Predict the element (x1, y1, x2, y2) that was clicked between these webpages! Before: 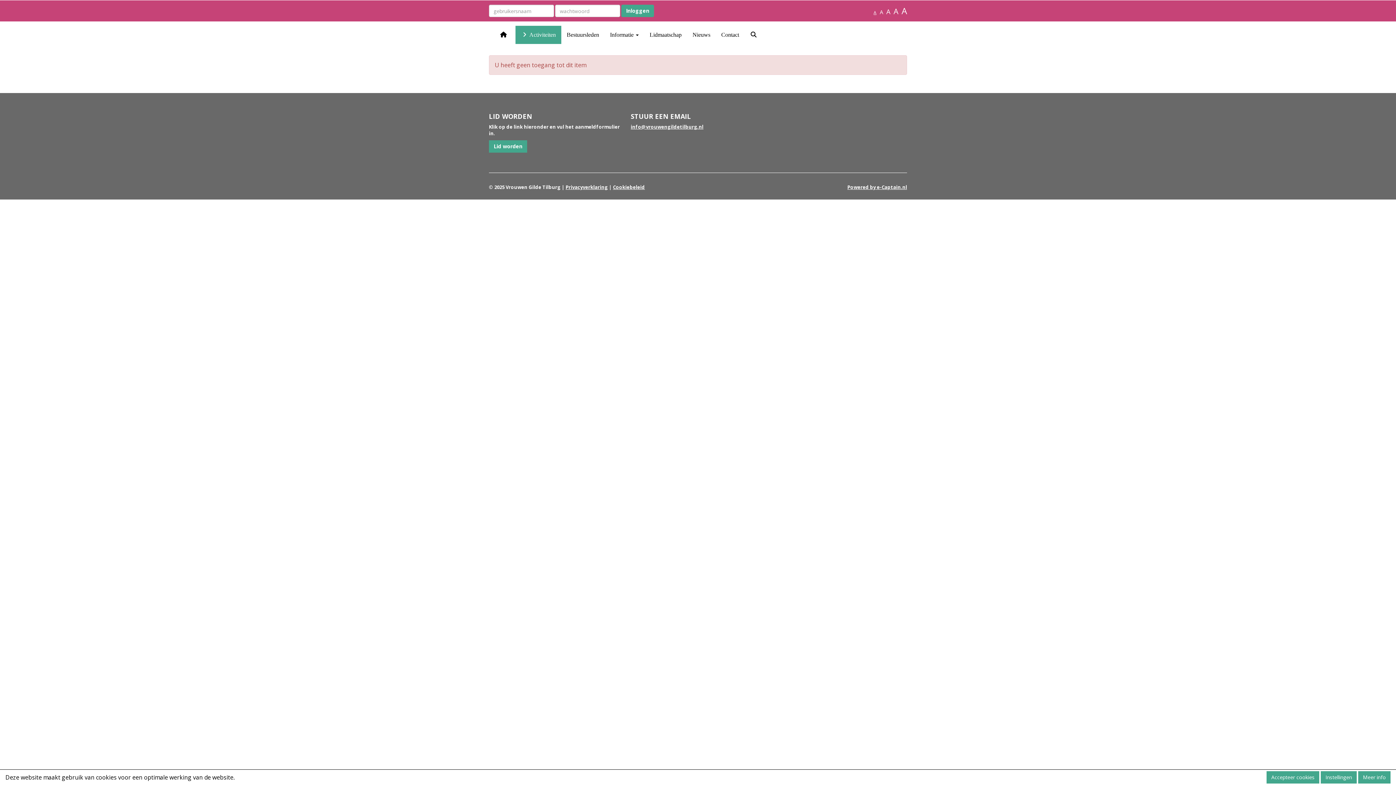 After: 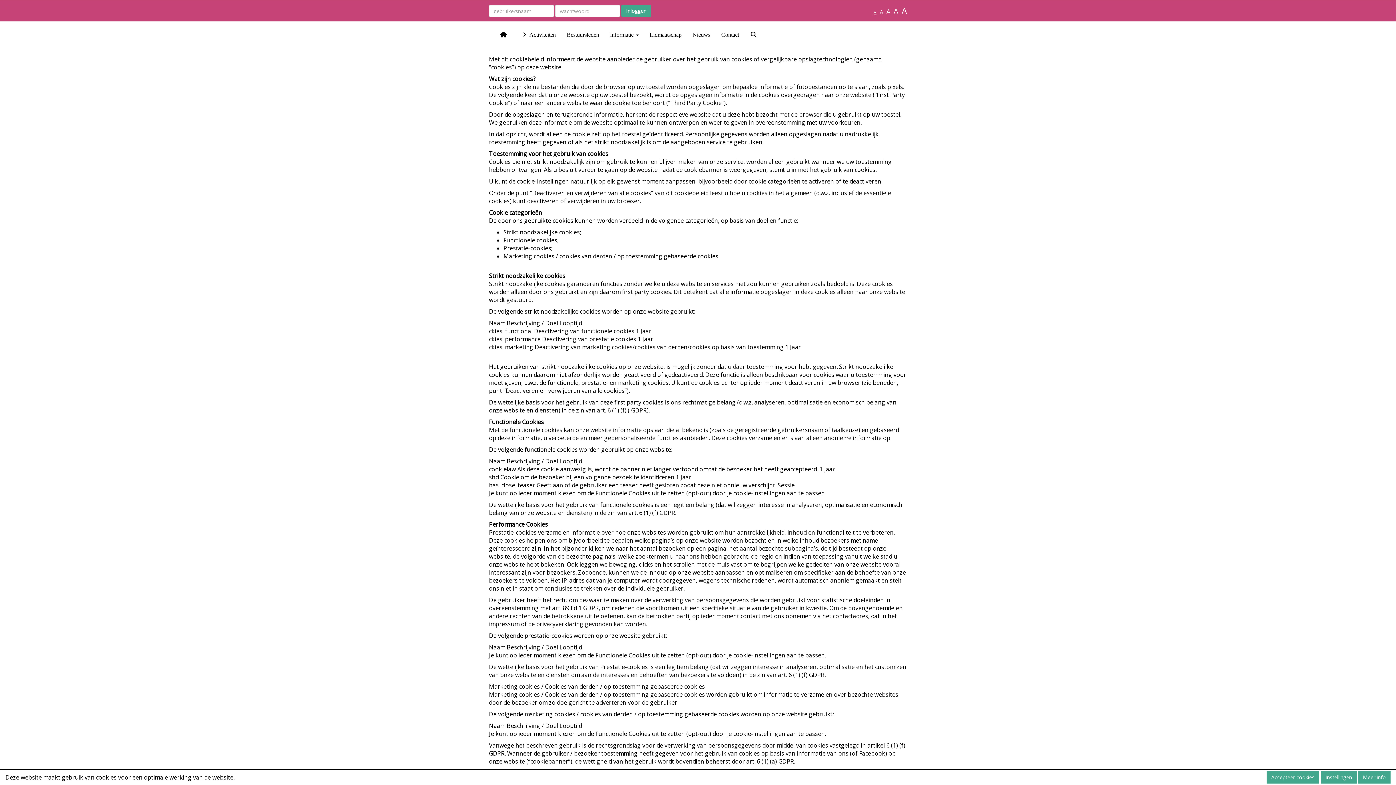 Action: label: Cookiebeleid bbox: (613, 184, 645, 190)